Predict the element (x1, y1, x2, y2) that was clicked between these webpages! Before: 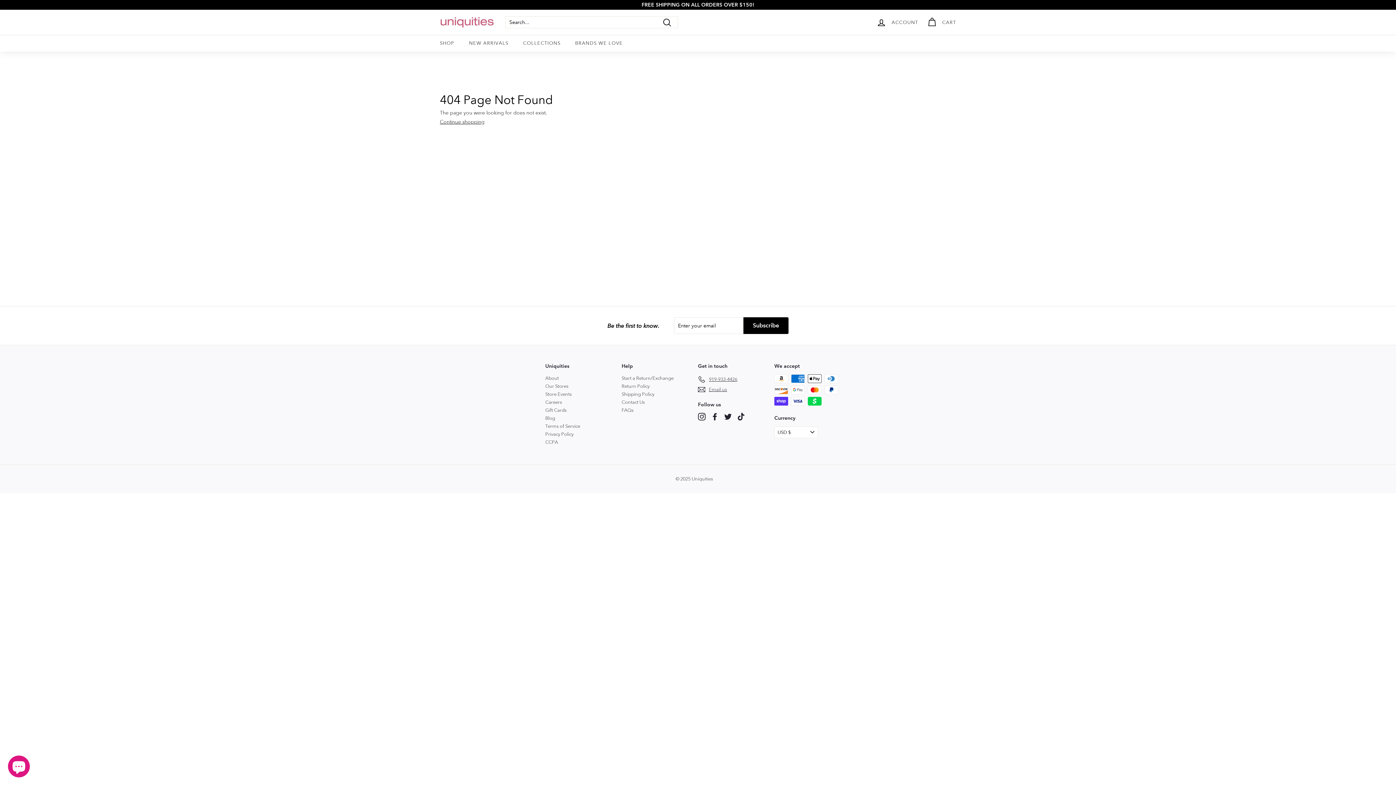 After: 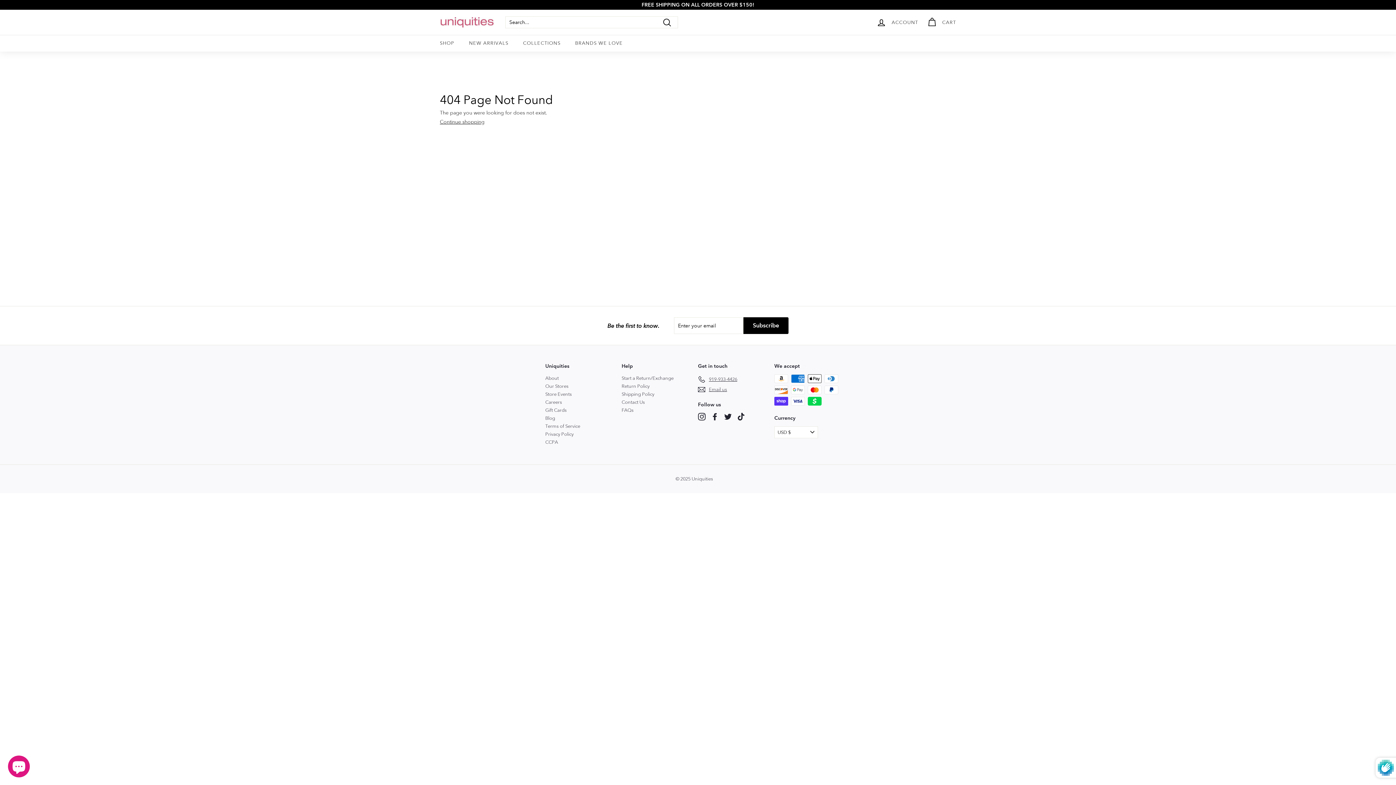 Action: bbox: (743, 317, 788, 334) label: Subscribe